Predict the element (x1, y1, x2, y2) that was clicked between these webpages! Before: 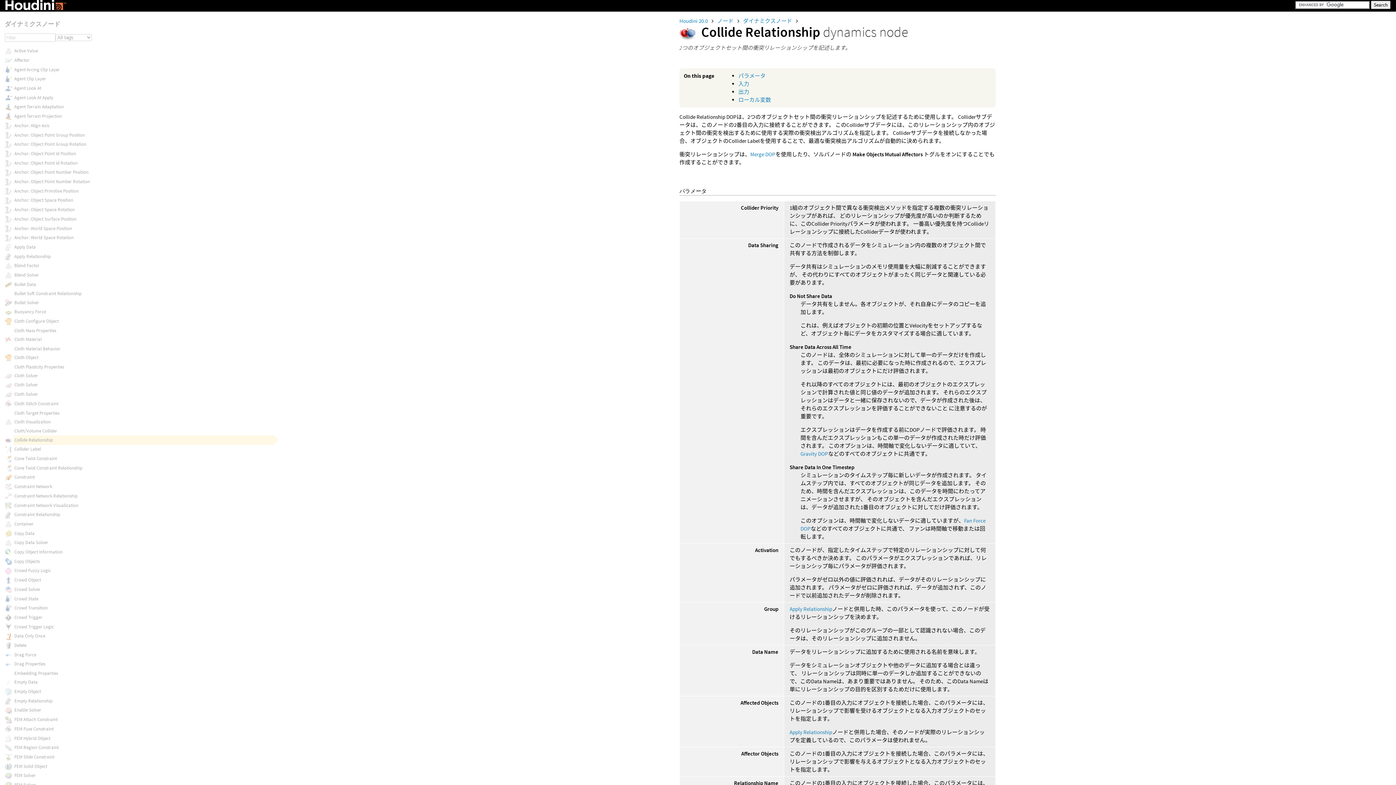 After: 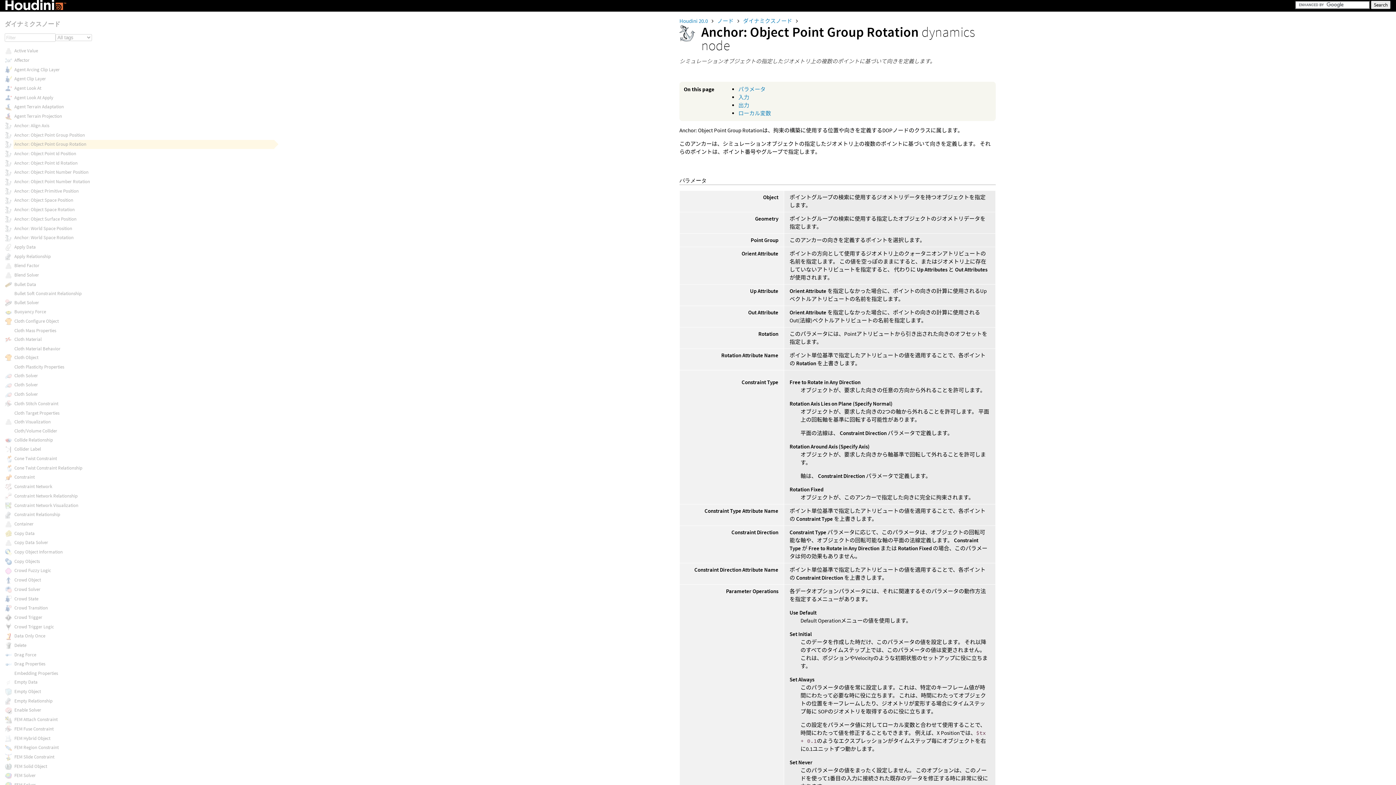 Action: bbox: (5, 141, 12, 147)